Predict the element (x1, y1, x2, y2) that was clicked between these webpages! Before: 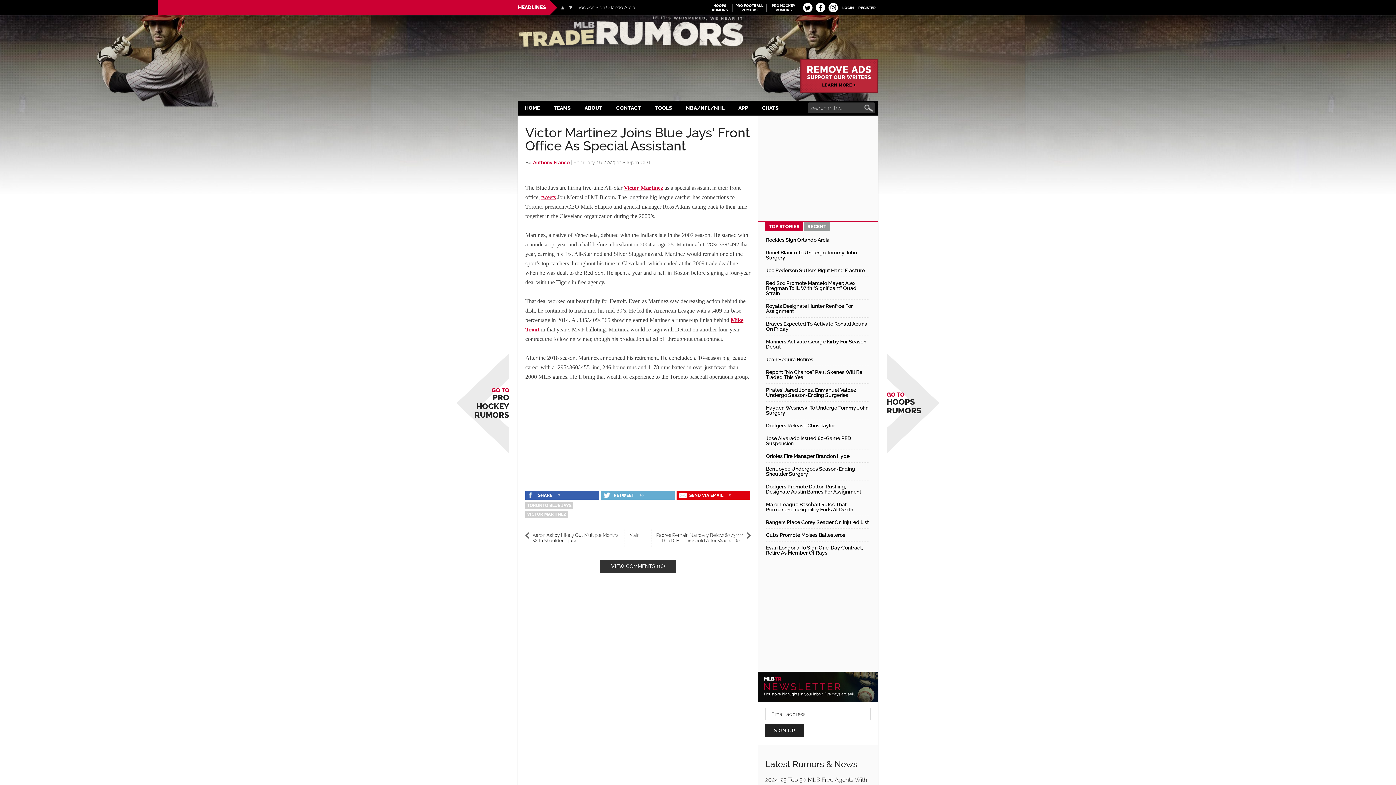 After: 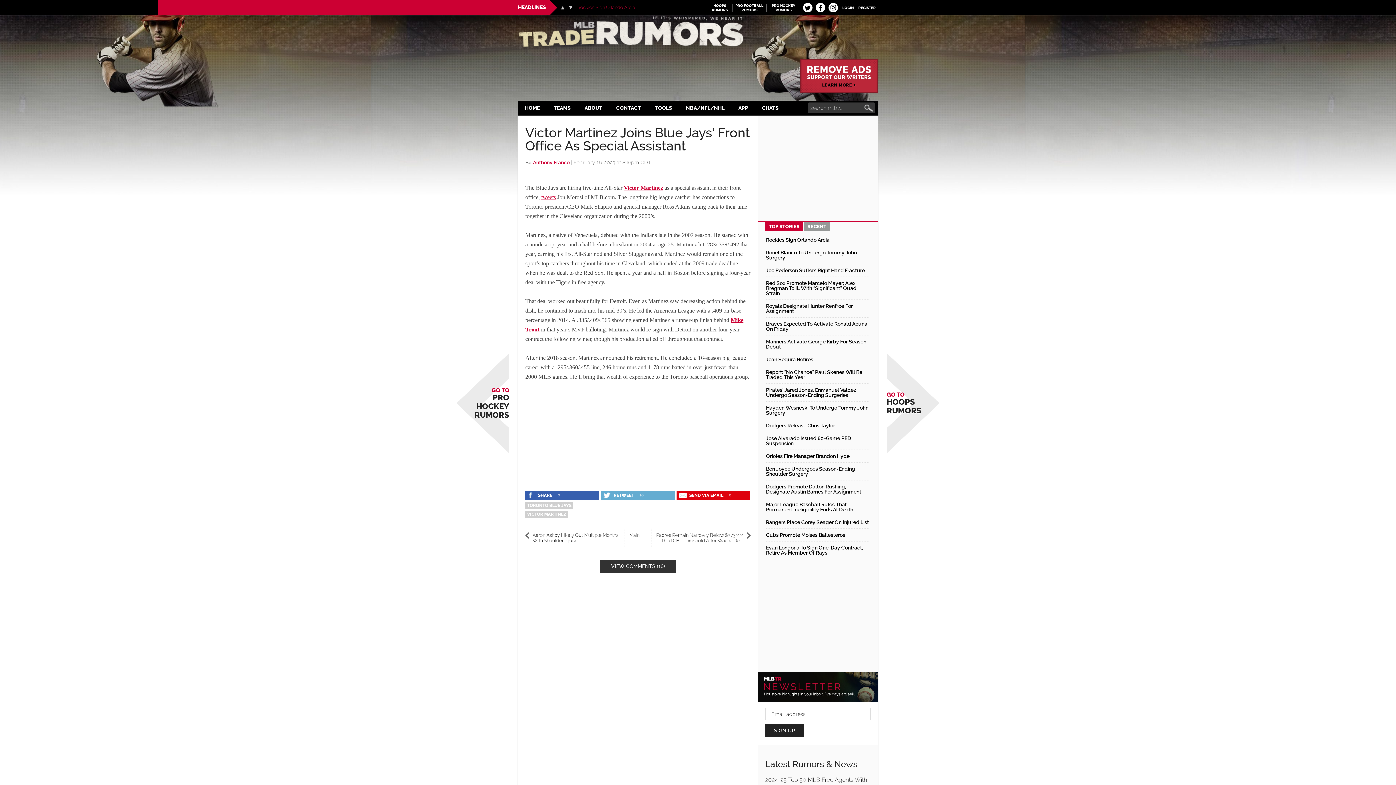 Action: bbox: (577, 0, 635, 15) label: Rockies Sign Orlando Arcia